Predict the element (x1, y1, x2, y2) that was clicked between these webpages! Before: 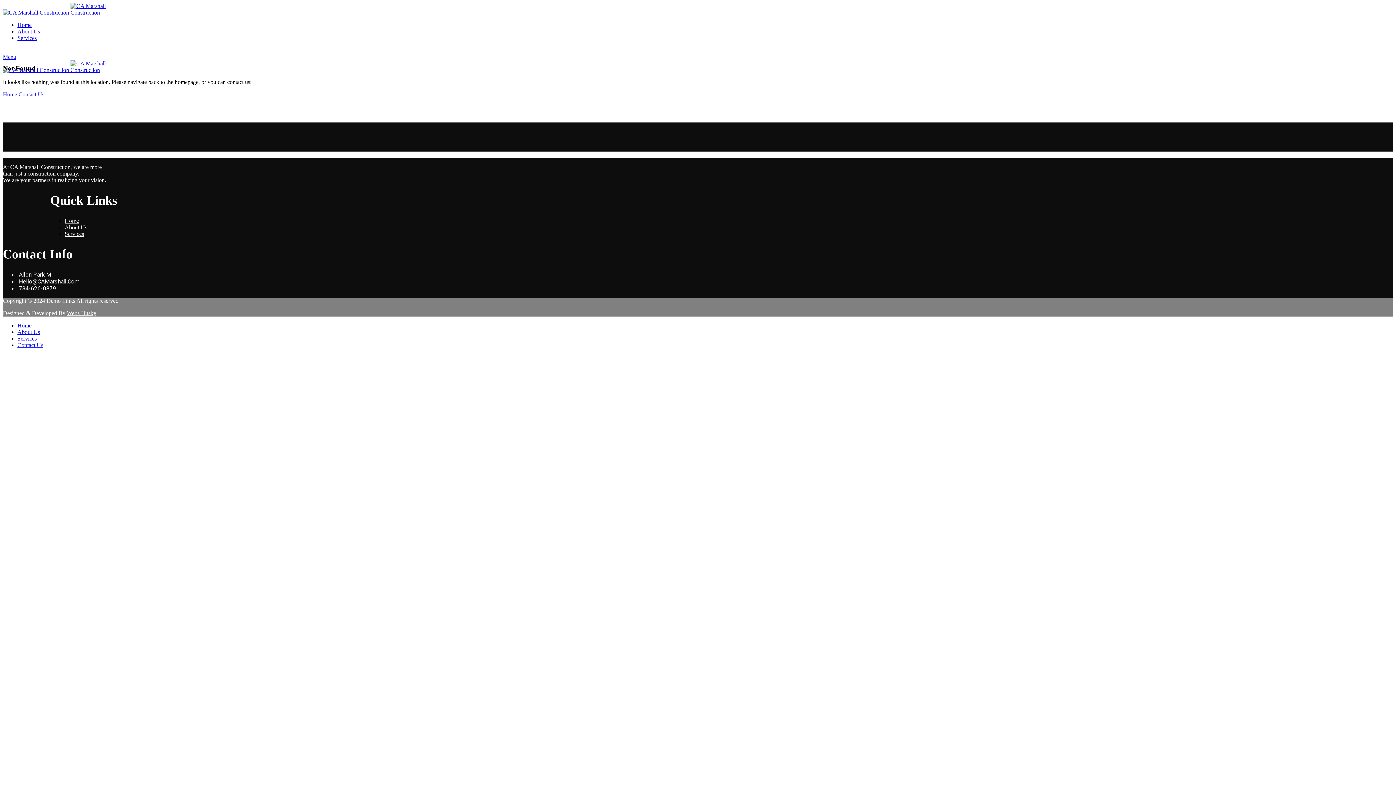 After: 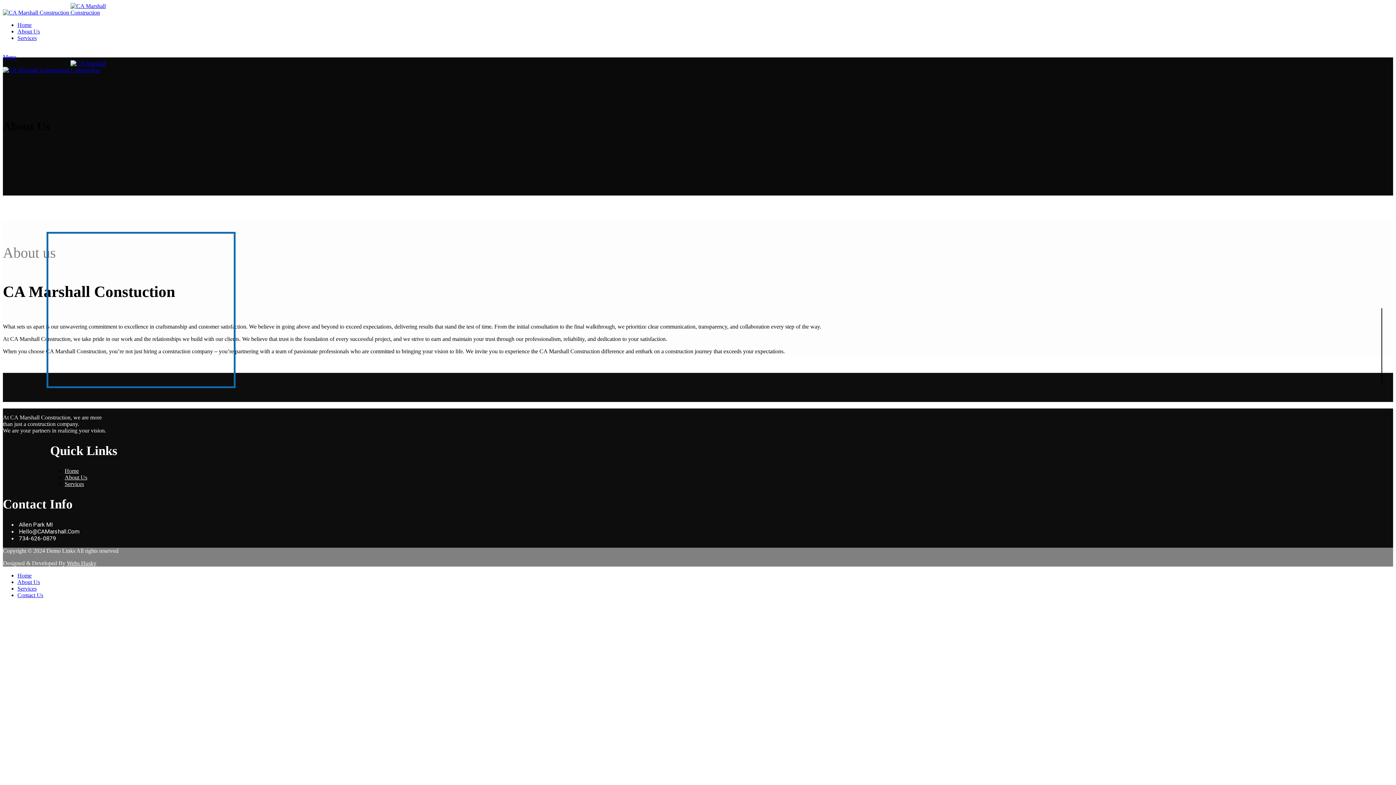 Action: label: About Us bbox: (17, 28, 58, 34)